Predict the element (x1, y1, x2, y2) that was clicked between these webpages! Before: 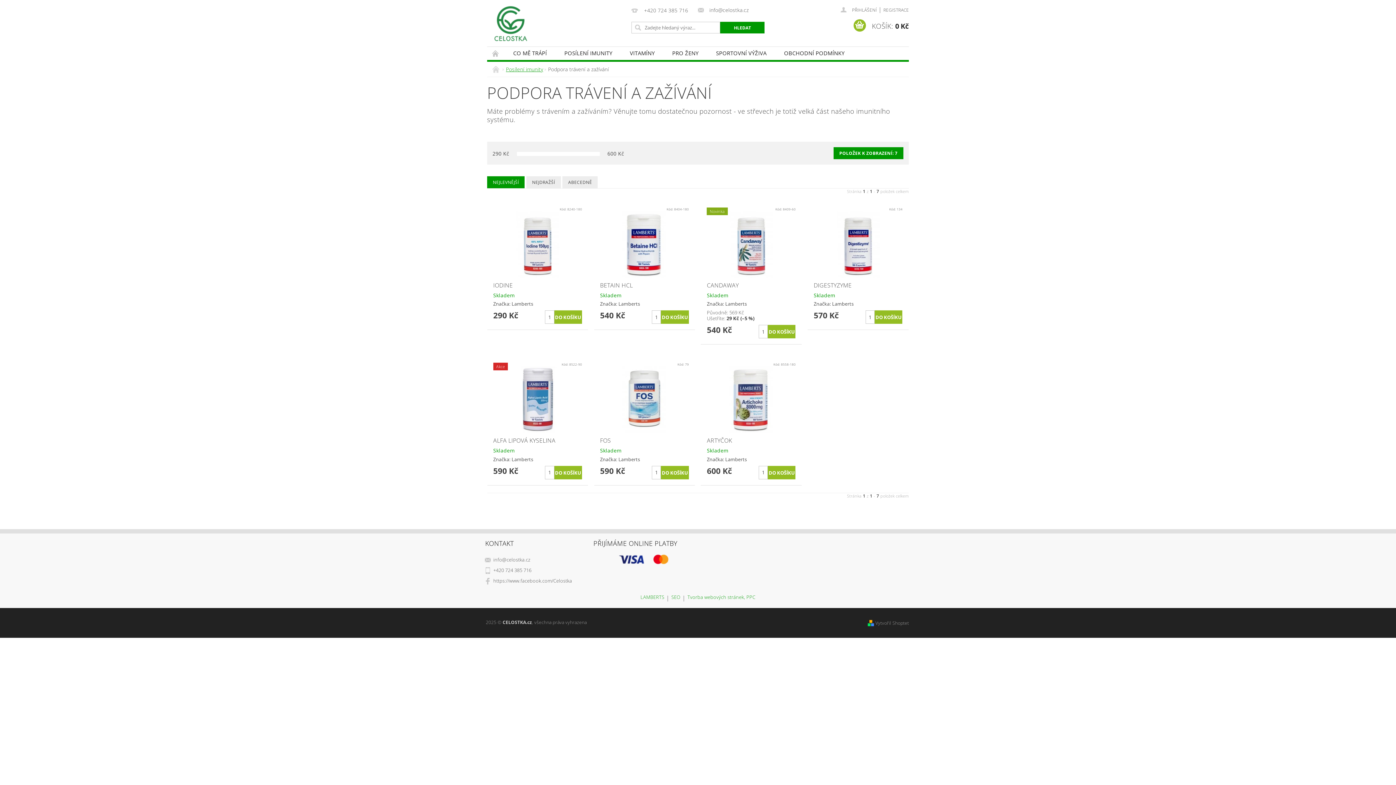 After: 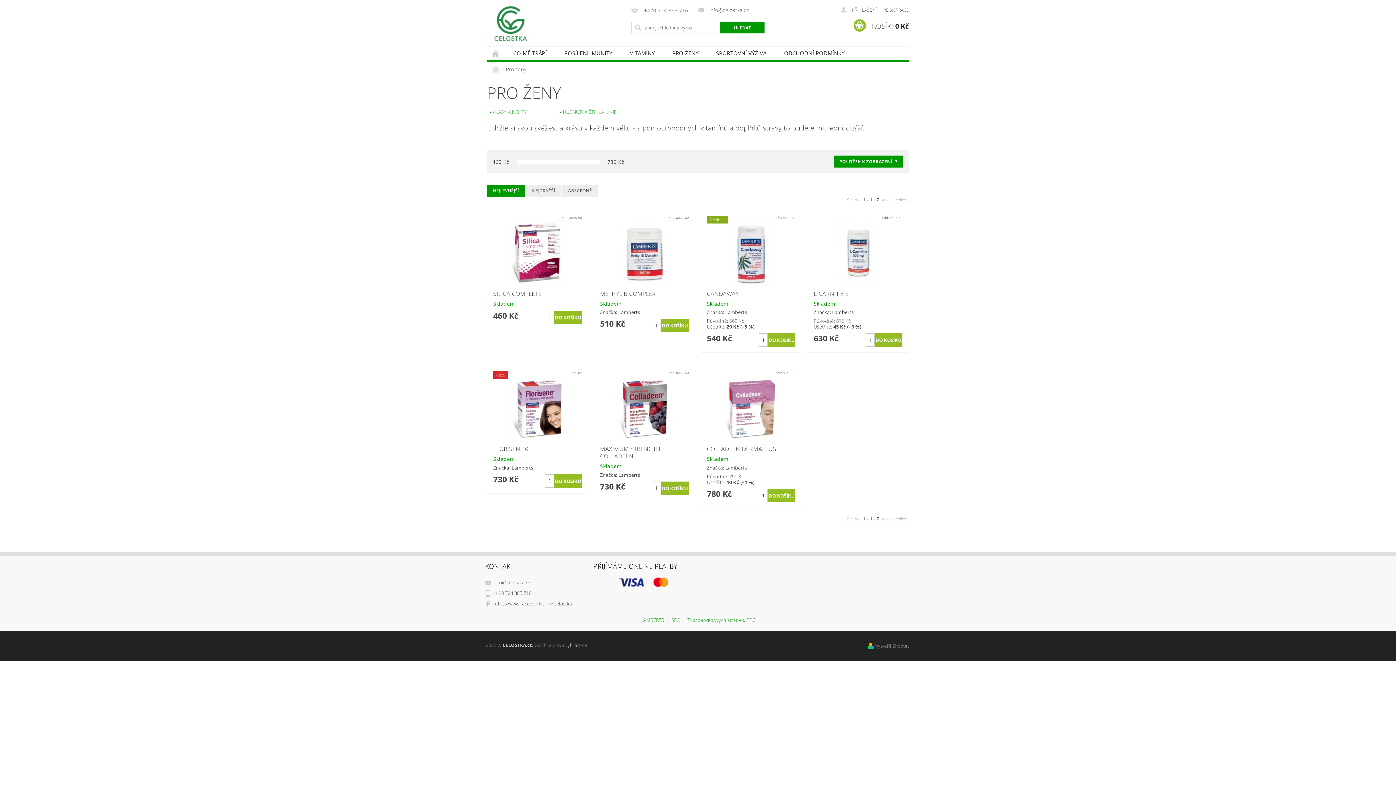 Action: bbox: (663, 46, 707, 59) label: PRO ŽENY